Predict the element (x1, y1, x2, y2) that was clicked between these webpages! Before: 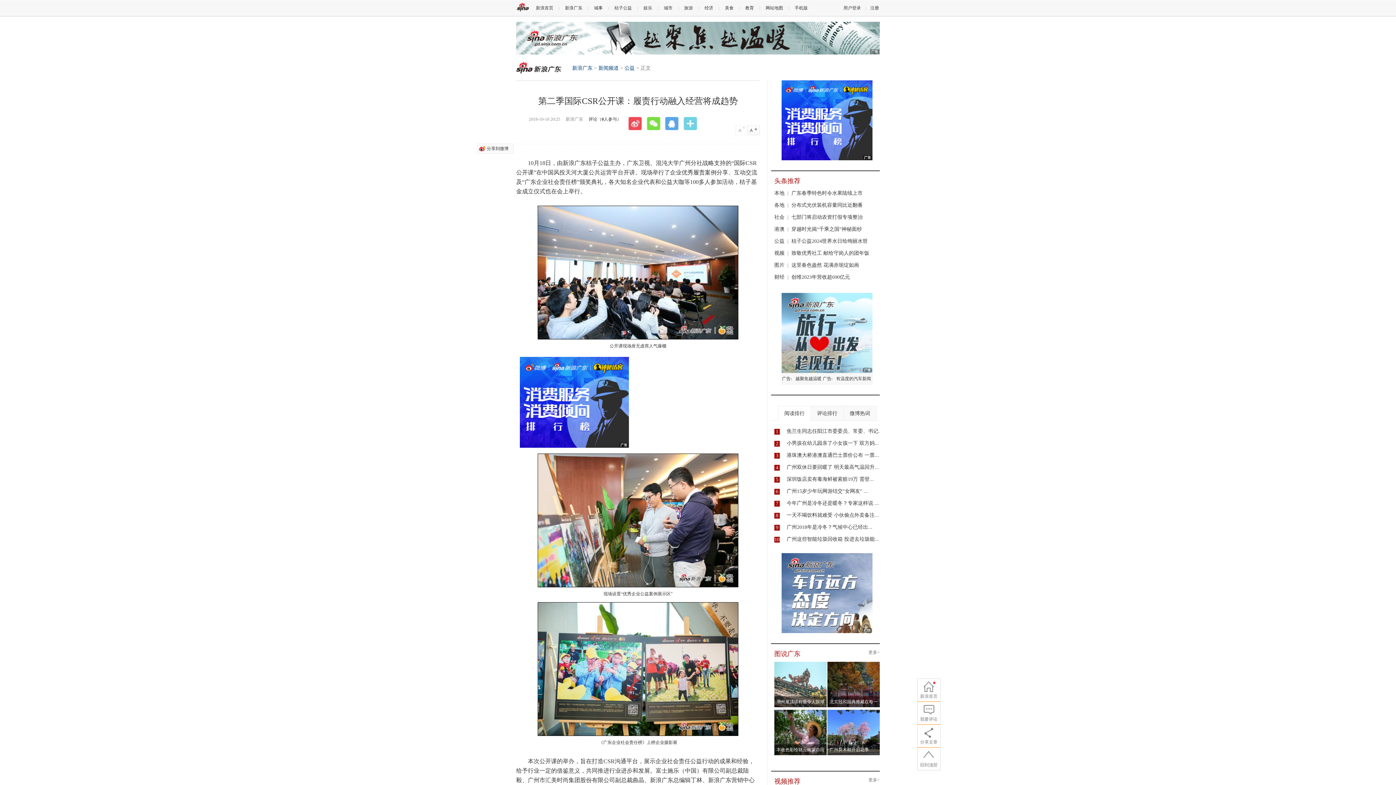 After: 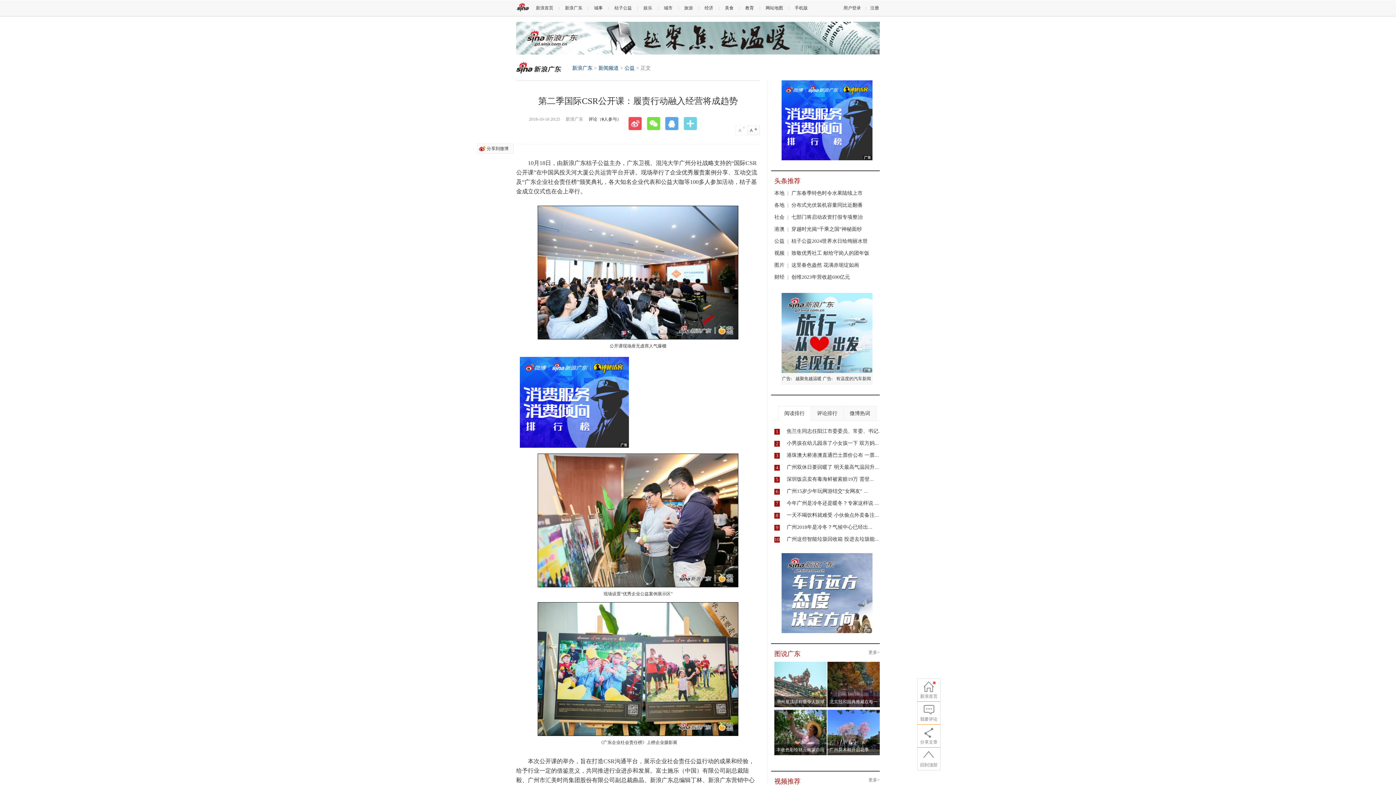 Action: bbox: (781, 553, 872, 633)